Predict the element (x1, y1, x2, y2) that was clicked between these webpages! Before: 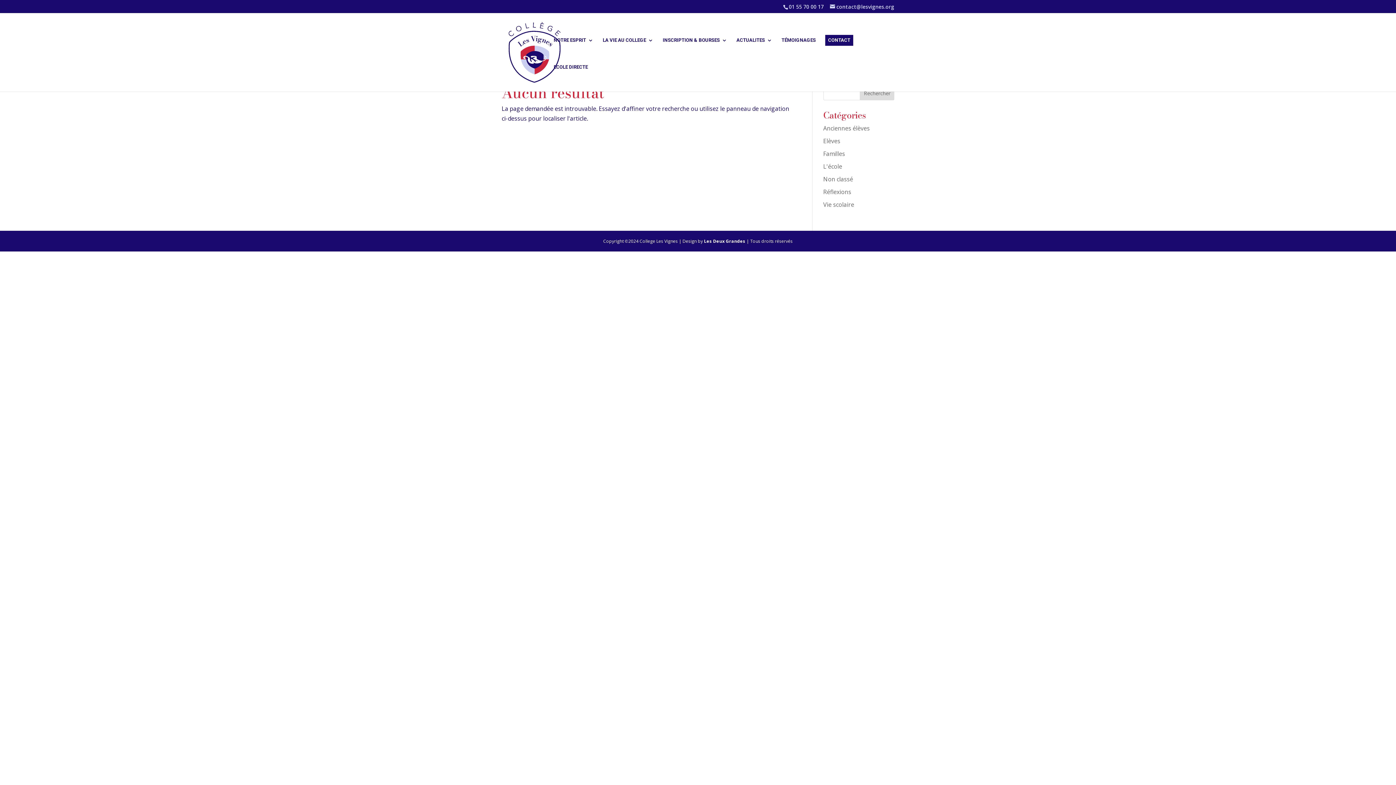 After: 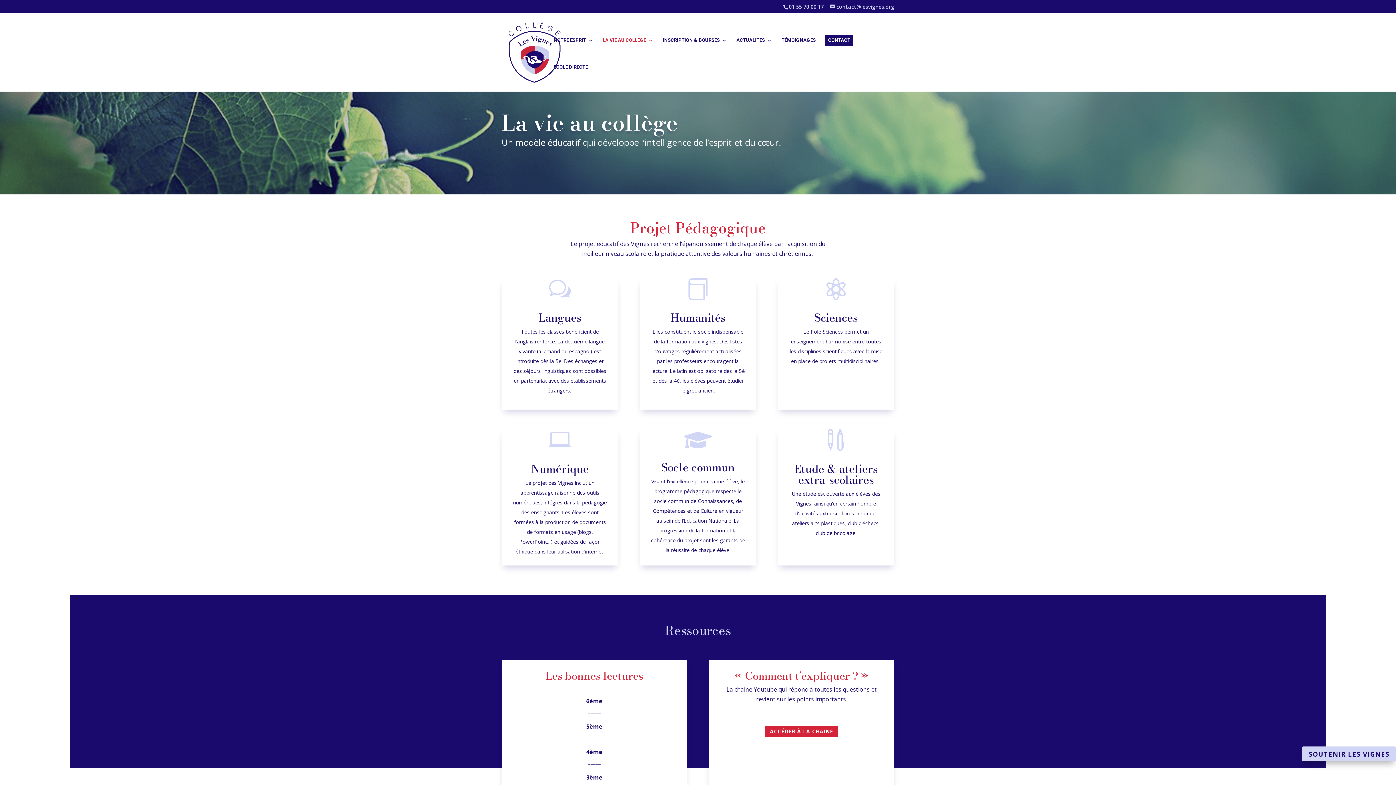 Action: bbox: (602, 37, 653, 64) label: LA VIE AU COLLEGE